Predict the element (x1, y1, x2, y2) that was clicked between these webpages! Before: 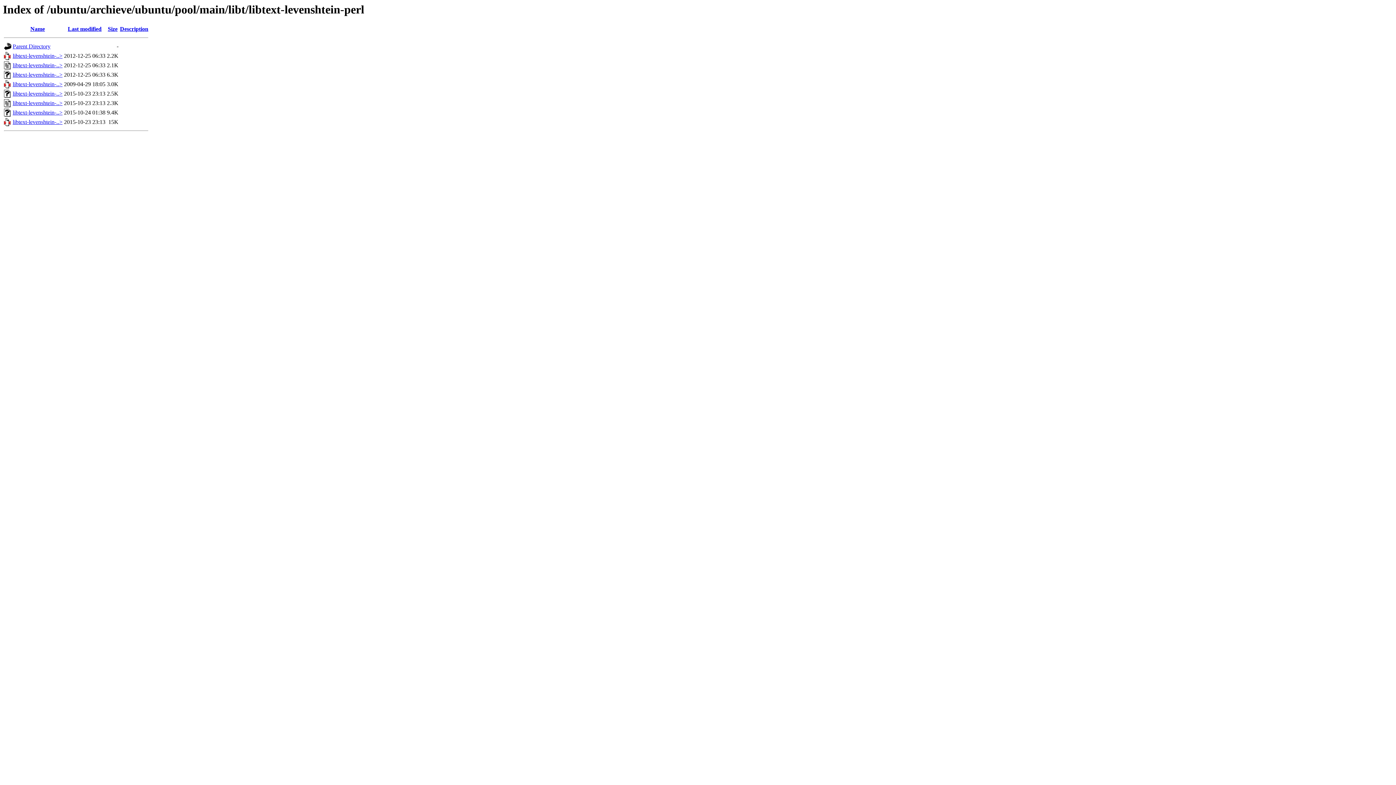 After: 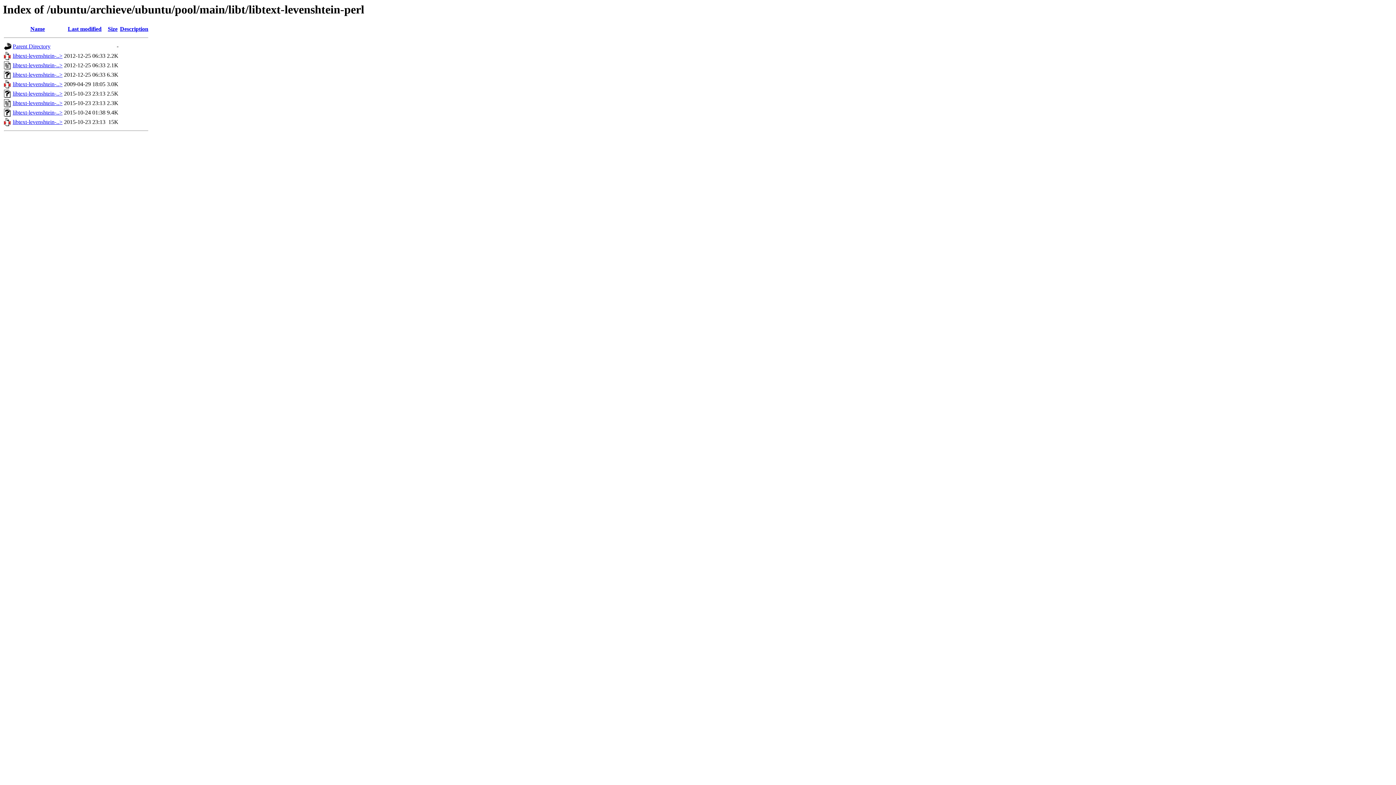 Action: bbox: (12, 71, 62, 77) label: libtext-levenshtein-..>